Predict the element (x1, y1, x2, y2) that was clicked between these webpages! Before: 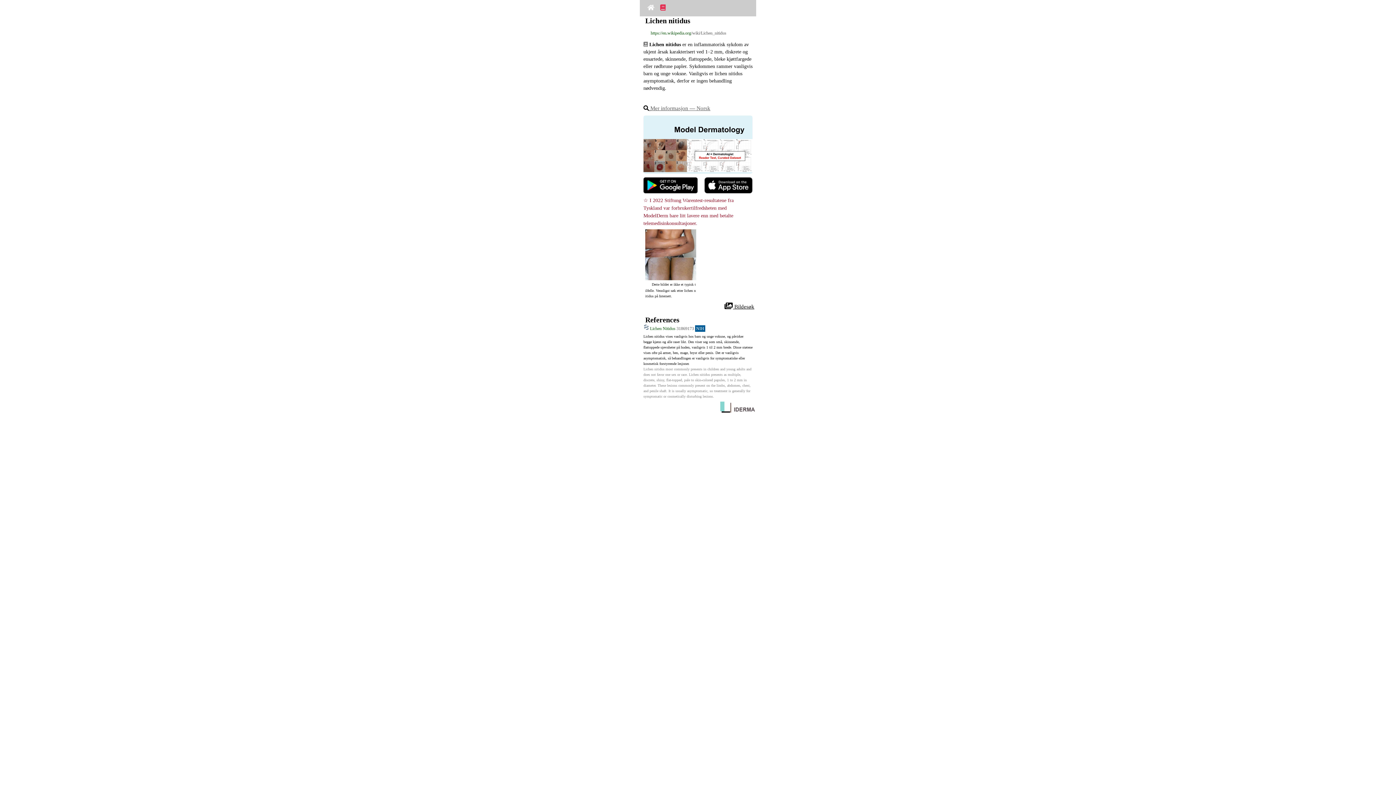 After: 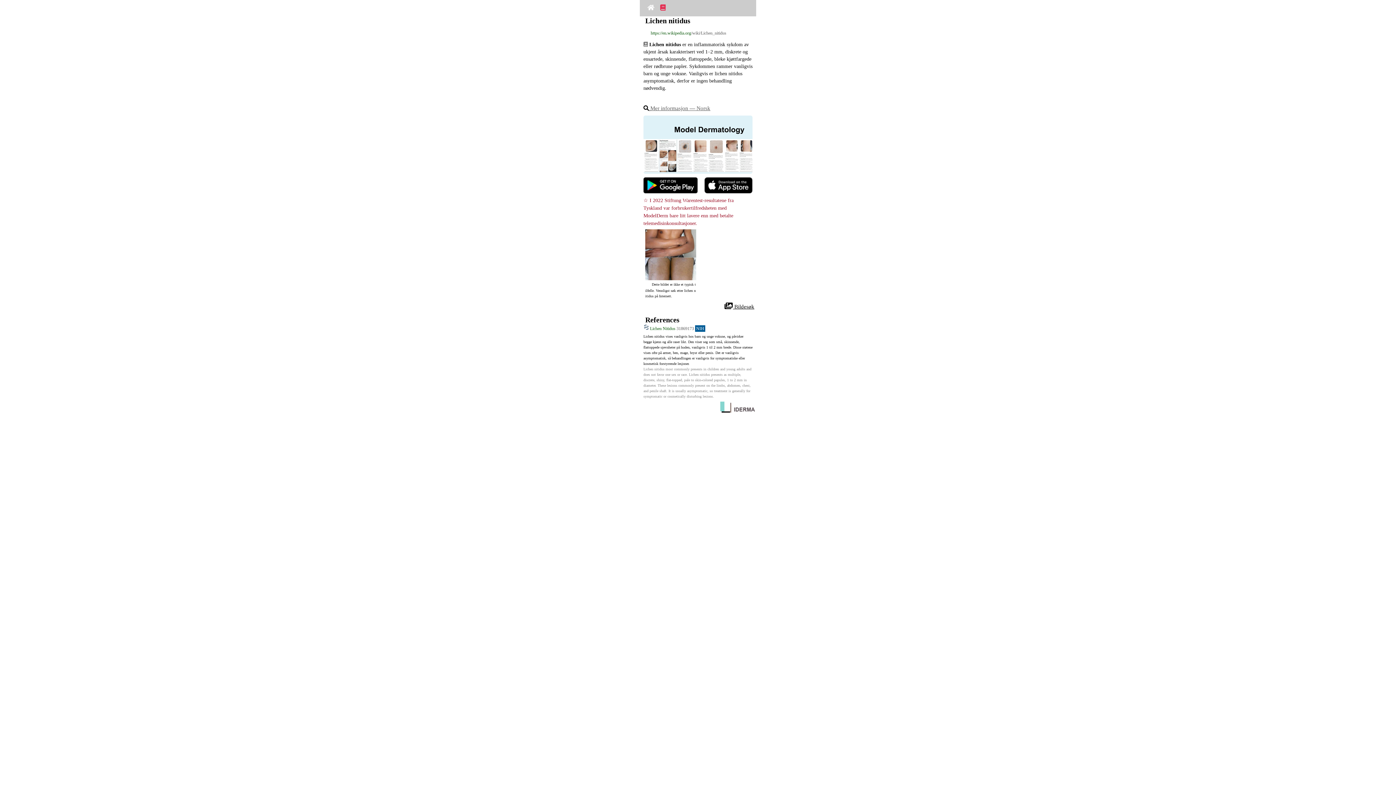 Action: bbox: (645, 30, 650, 35)